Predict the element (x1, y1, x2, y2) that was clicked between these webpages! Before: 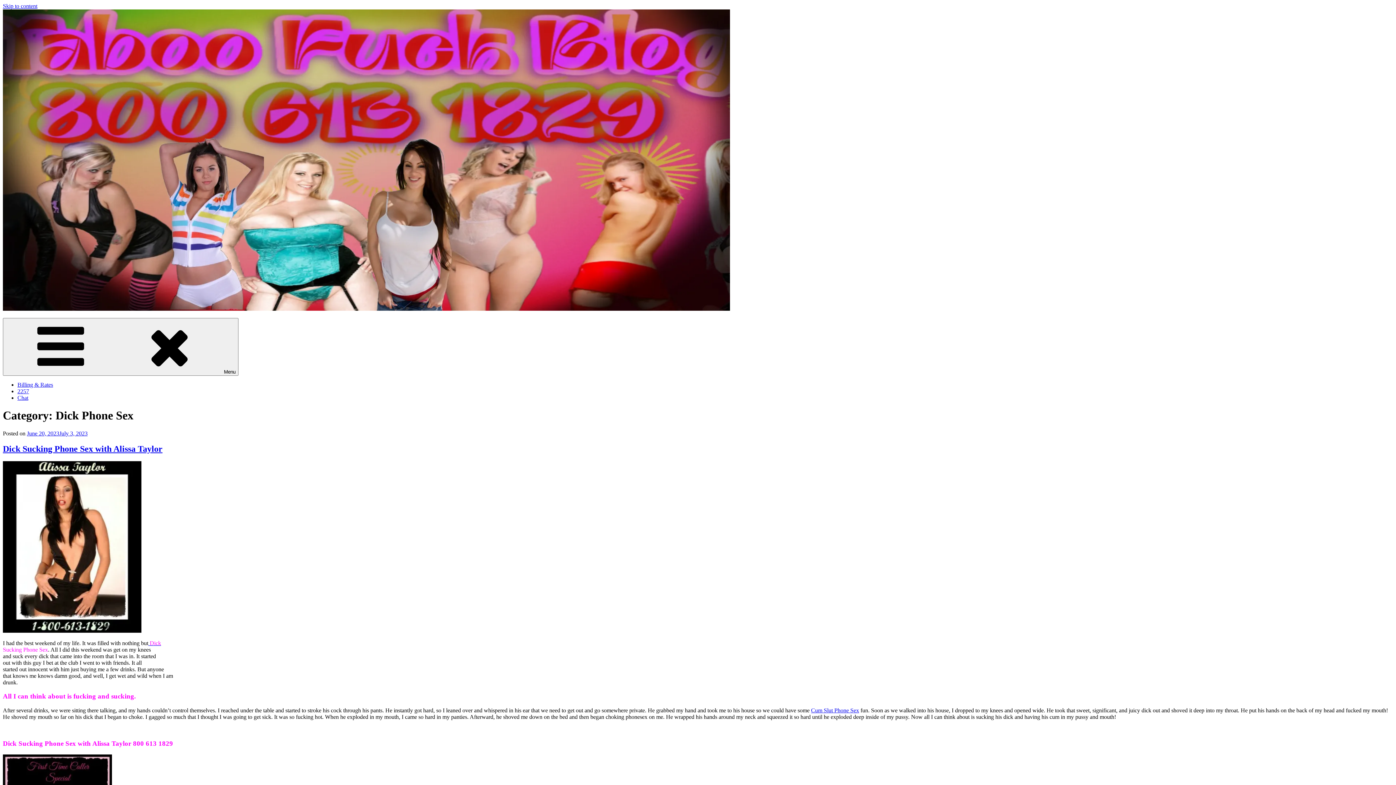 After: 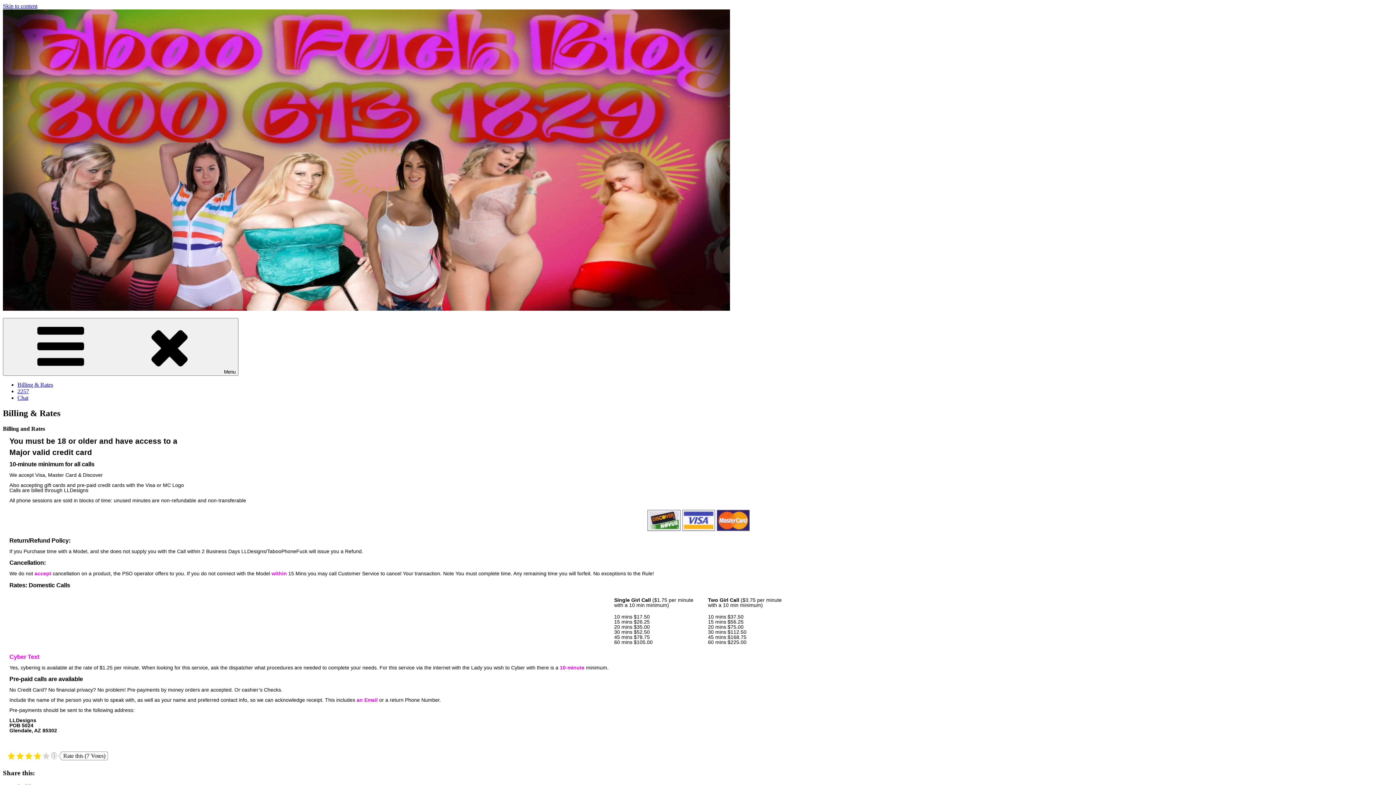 Action: label: Billing & Rates bbox: (17, 381, 53, 388)